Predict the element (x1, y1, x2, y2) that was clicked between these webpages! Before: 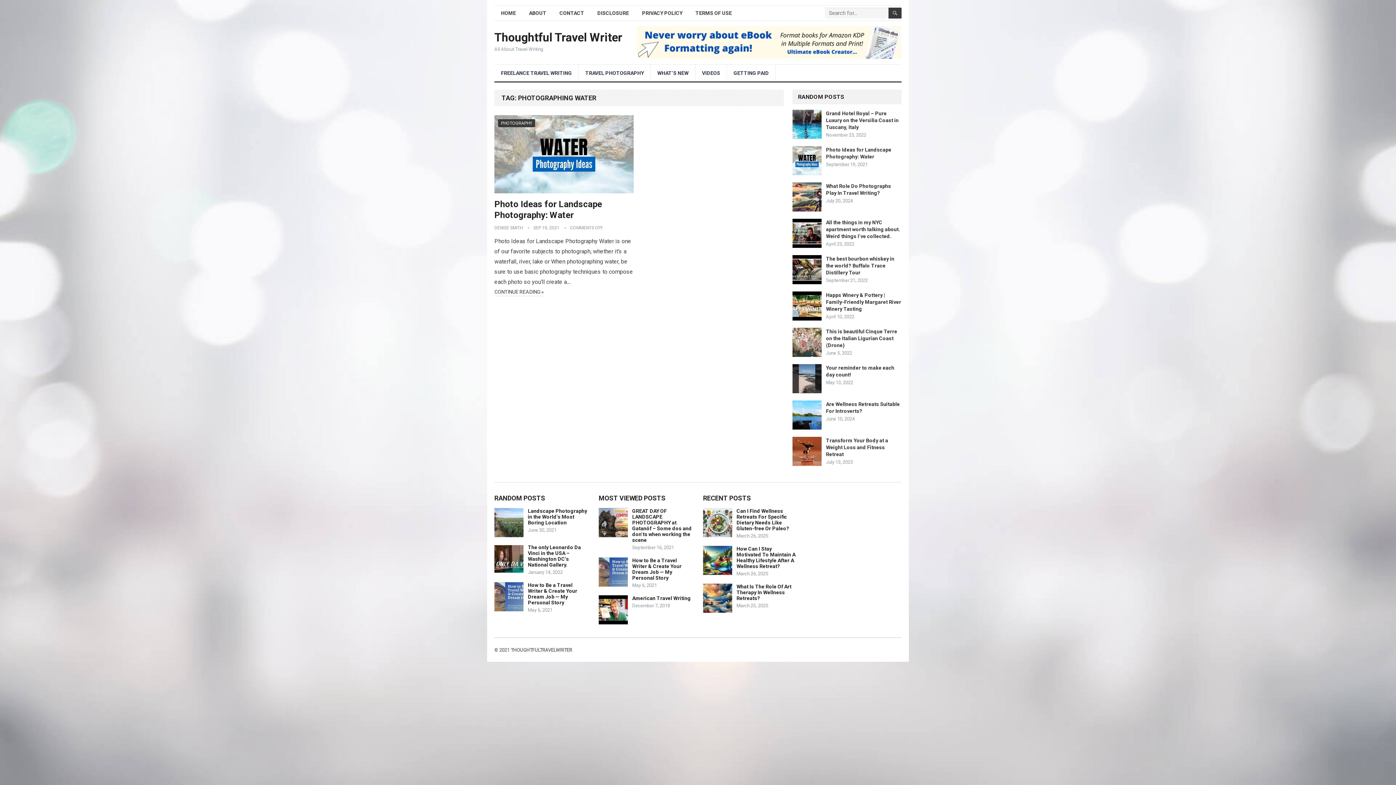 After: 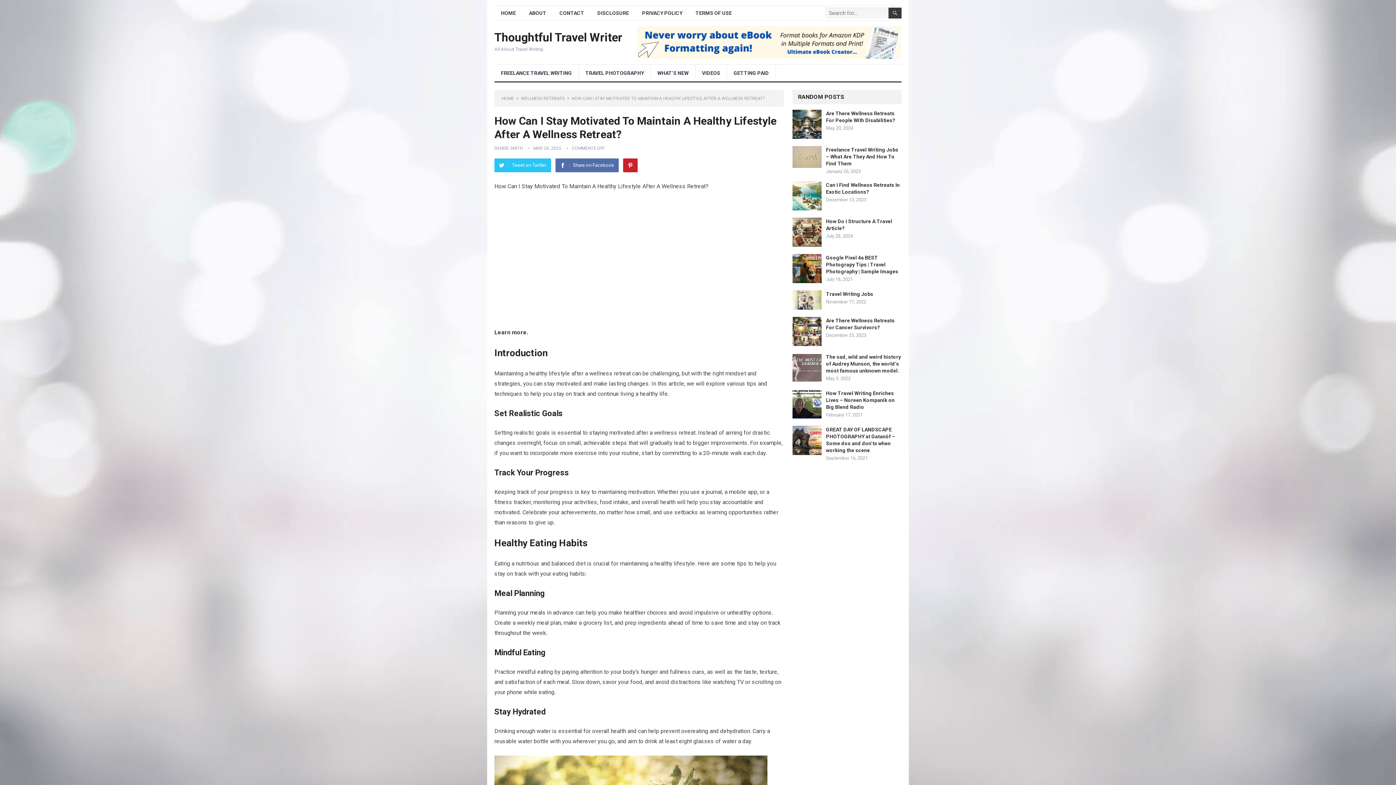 Action: bbox: (736, 546, 795, 569) label: How Can I Stay Motivated To Maintain A Healthy Lifestyle After A Wellness Retreat?